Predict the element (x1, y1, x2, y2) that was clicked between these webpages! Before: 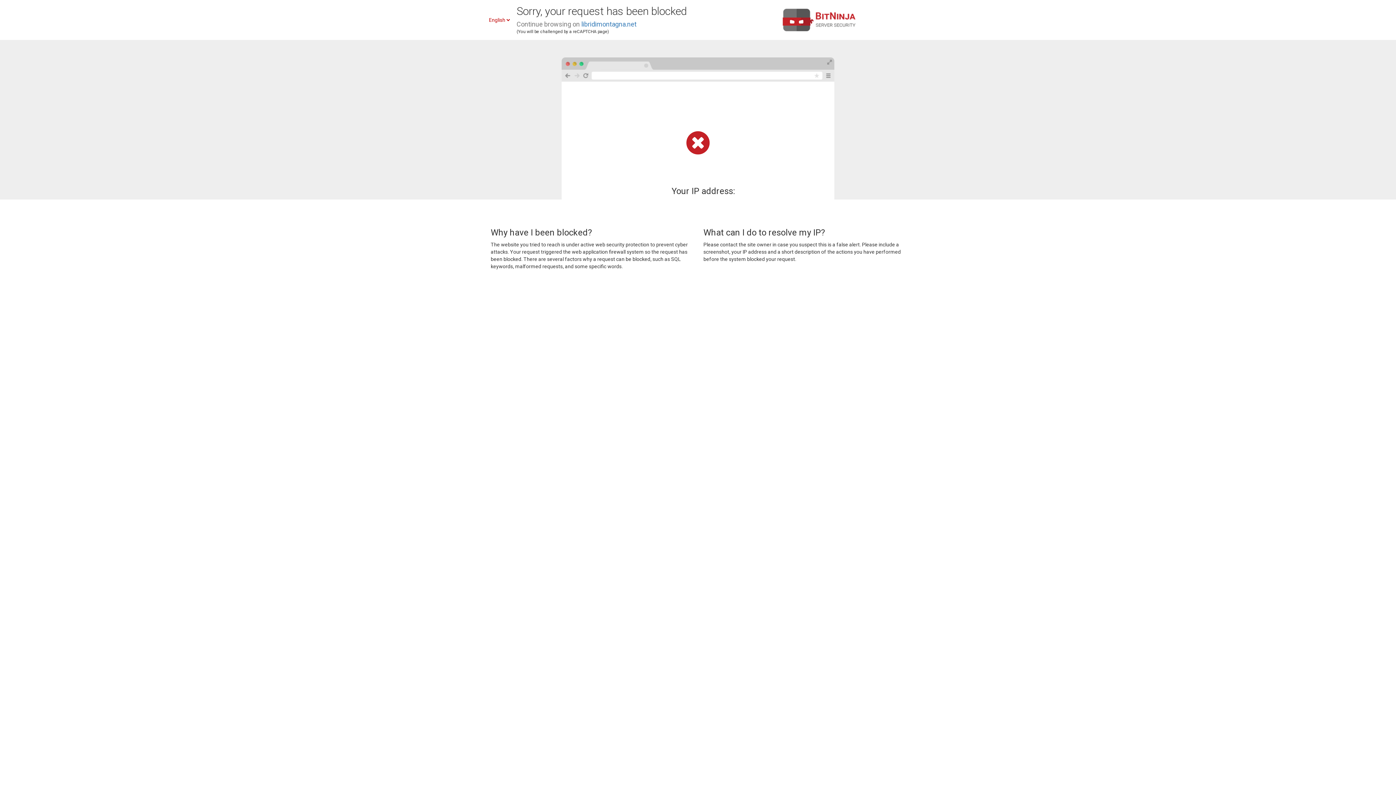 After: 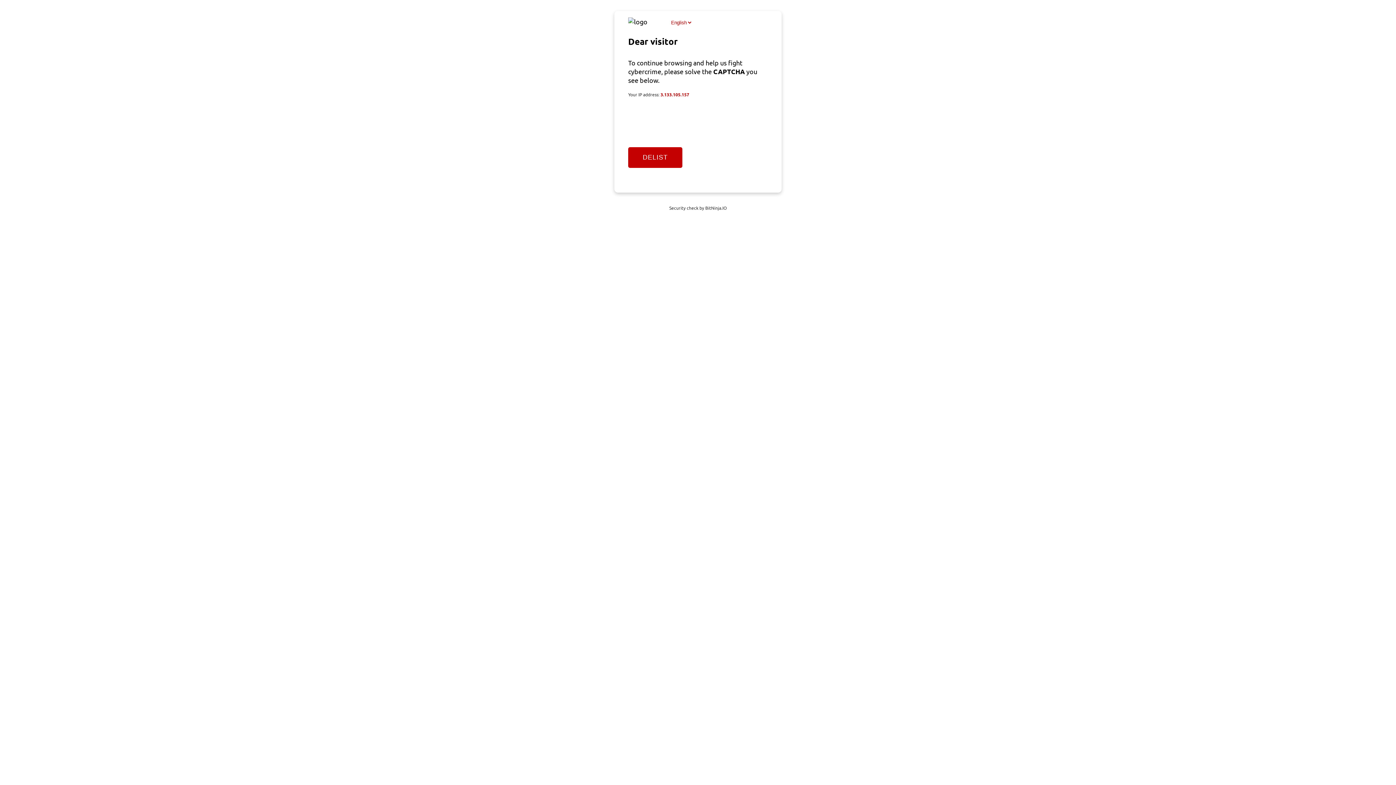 Action: label: libridimontagna.net bbox: (581, 20, 636, 28)